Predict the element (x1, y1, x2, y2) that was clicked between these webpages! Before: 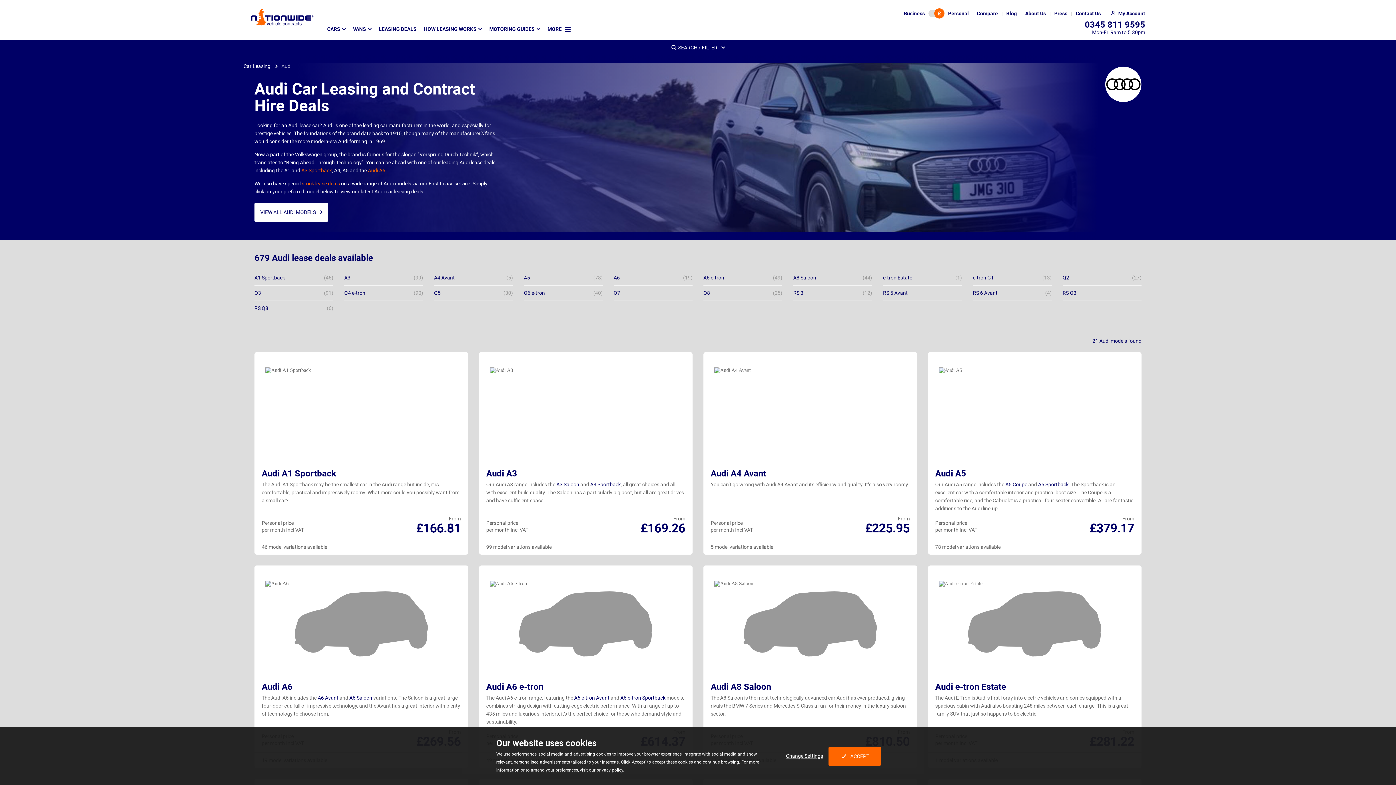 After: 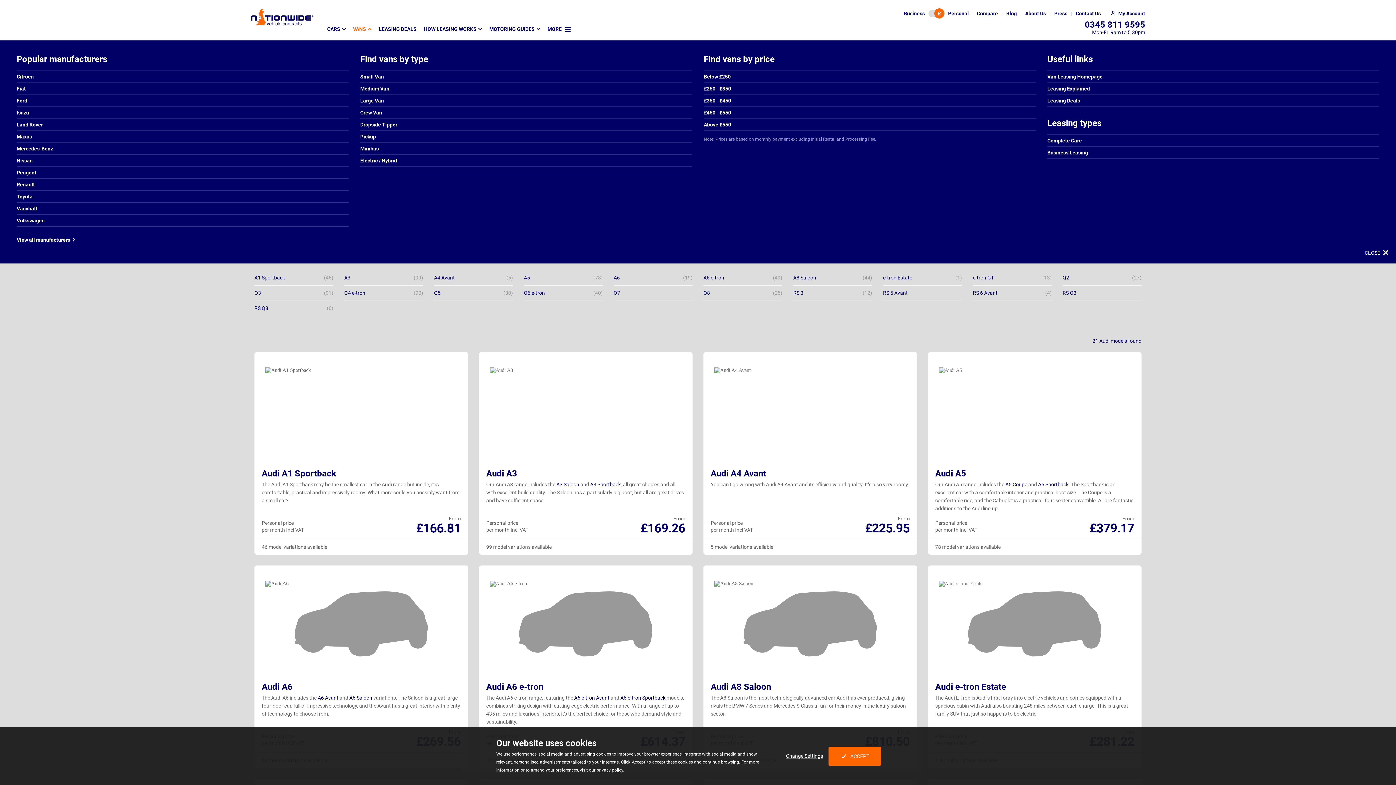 Action: bbox: (349, 22, 375, 35) label: VANS